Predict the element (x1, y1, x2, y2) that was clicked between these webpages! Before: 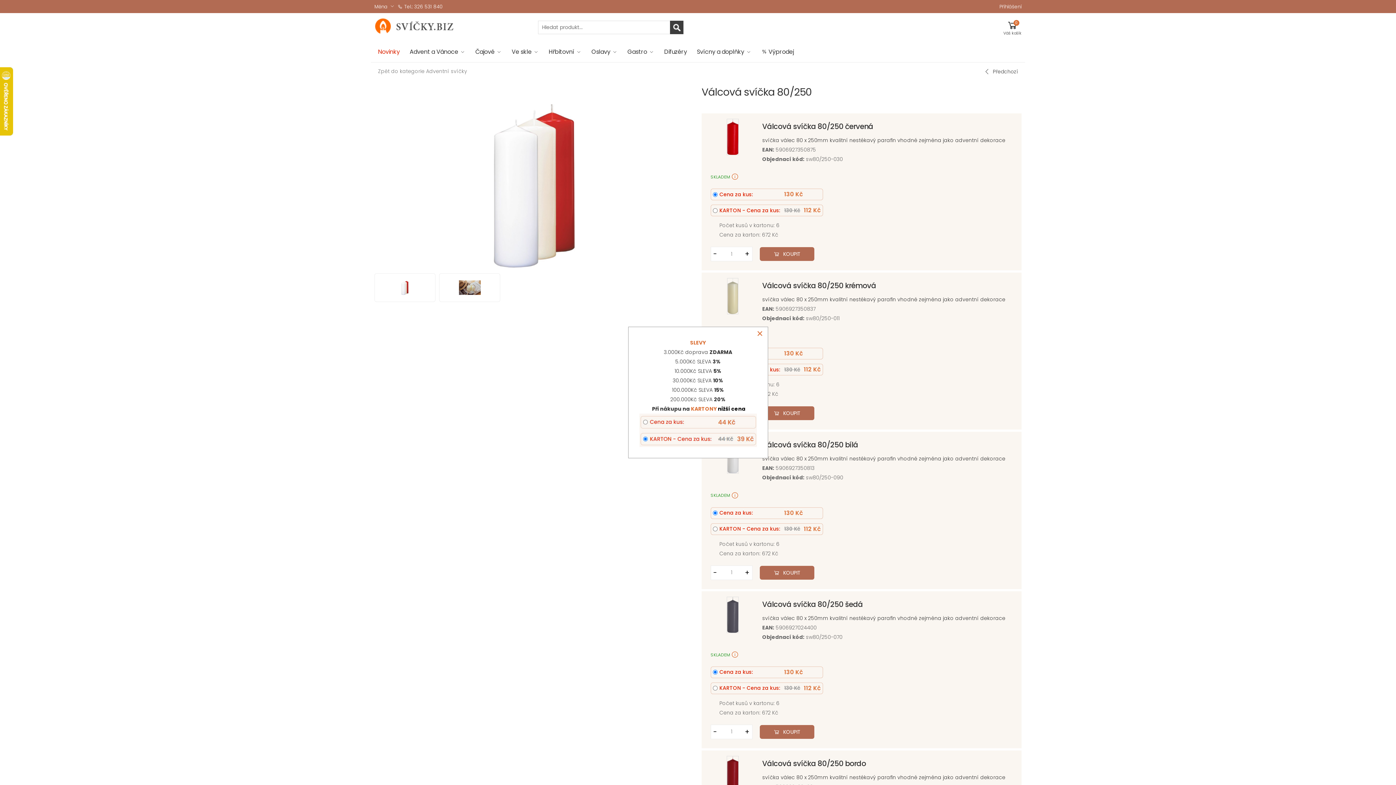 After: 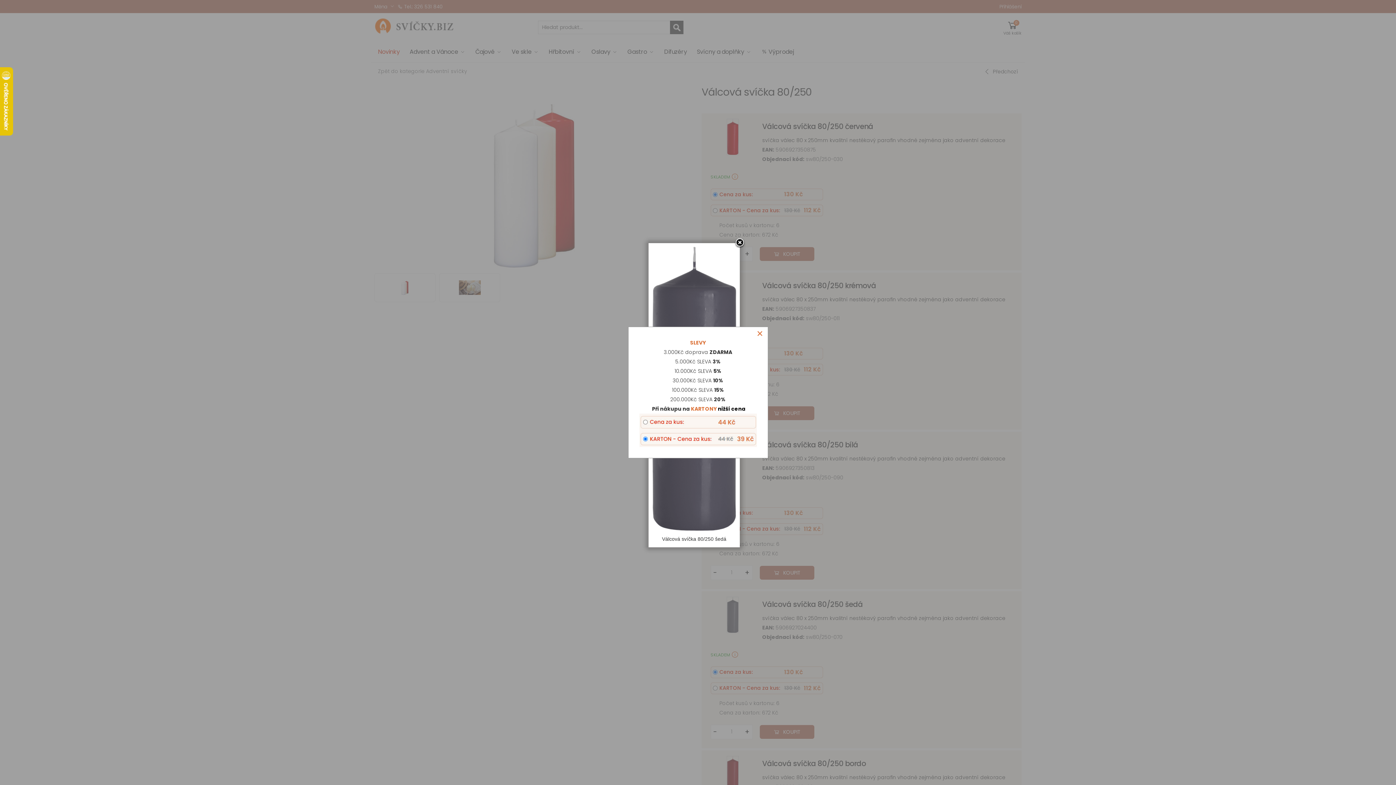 Action: bbox: (710, 596, 755, 633)